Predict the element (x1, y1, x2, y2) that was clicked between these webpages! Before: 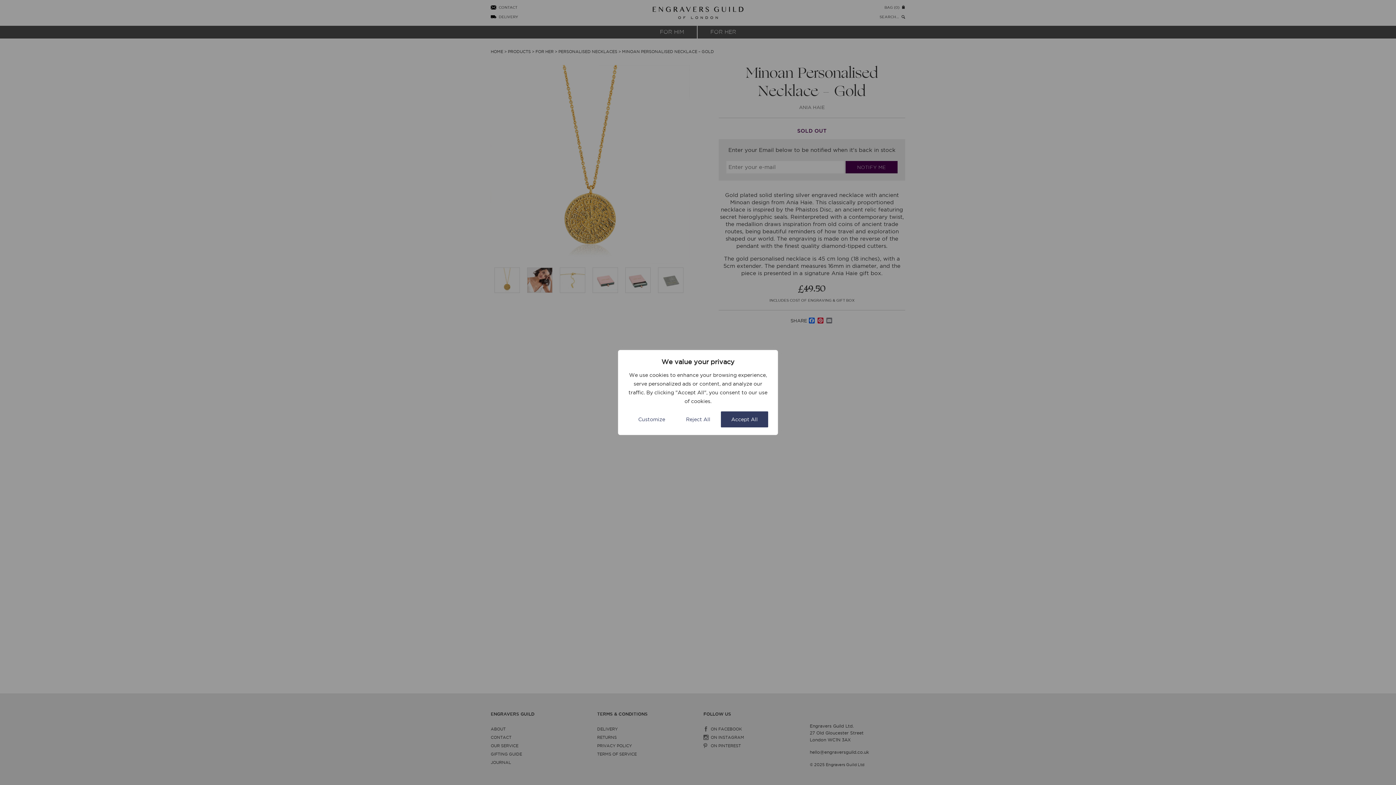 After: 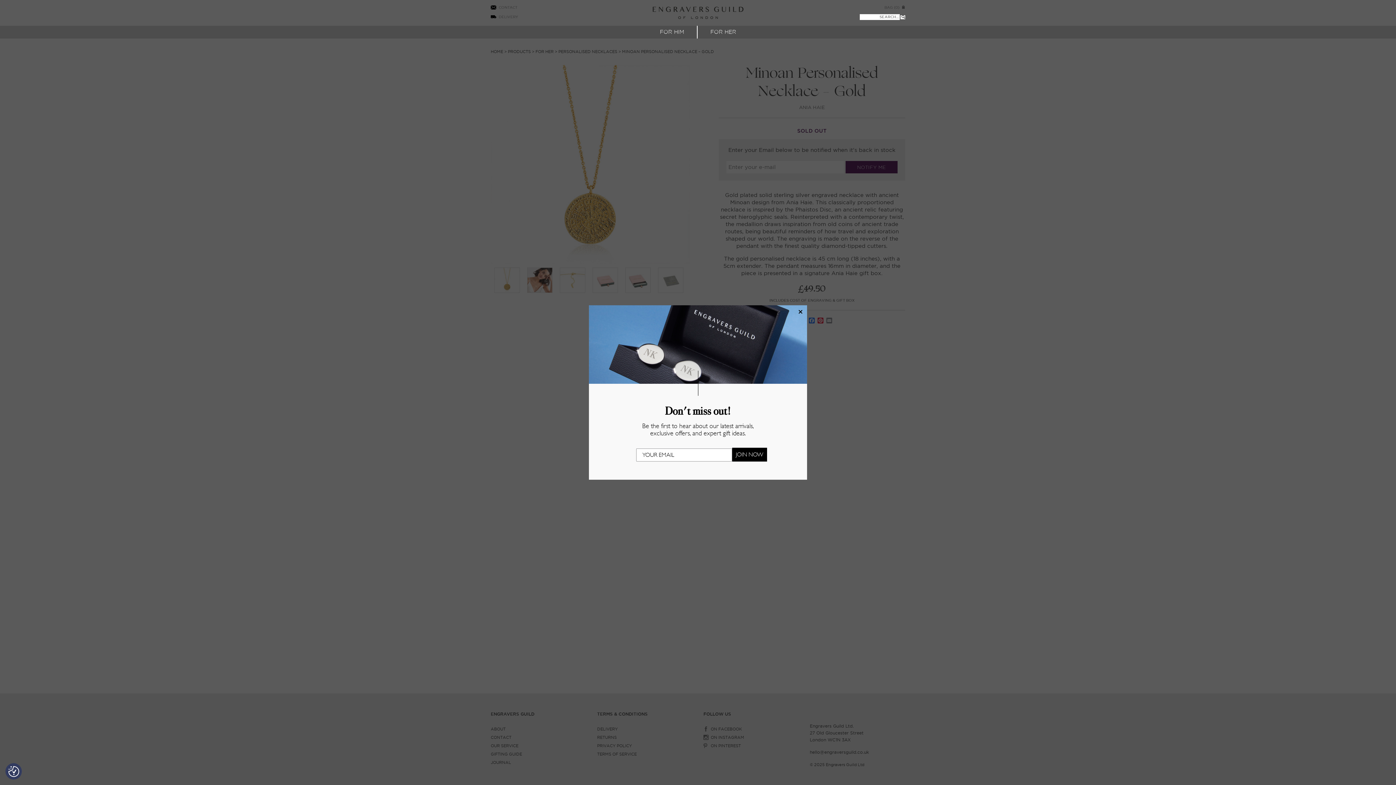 Action: bbox: (720, 411, 768, 427) label: Accept All